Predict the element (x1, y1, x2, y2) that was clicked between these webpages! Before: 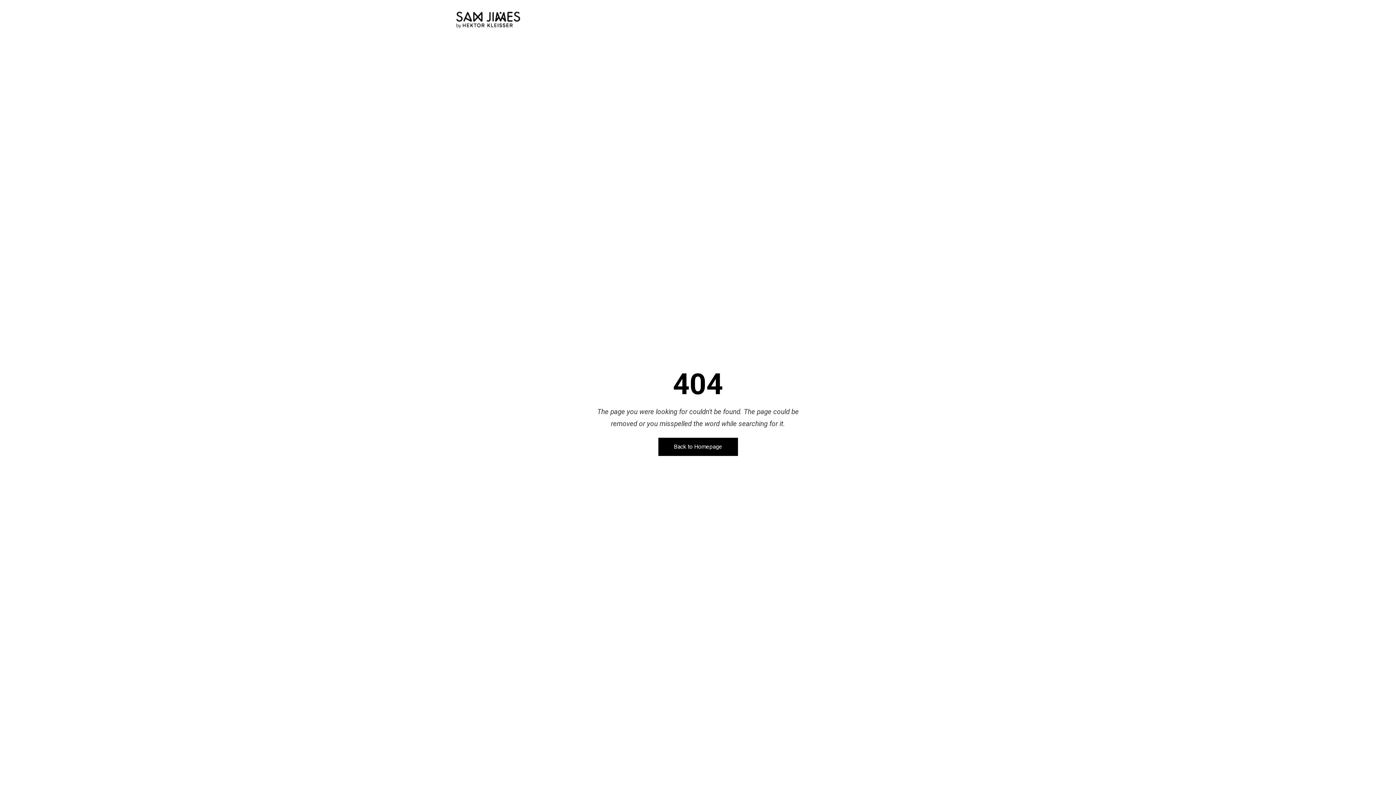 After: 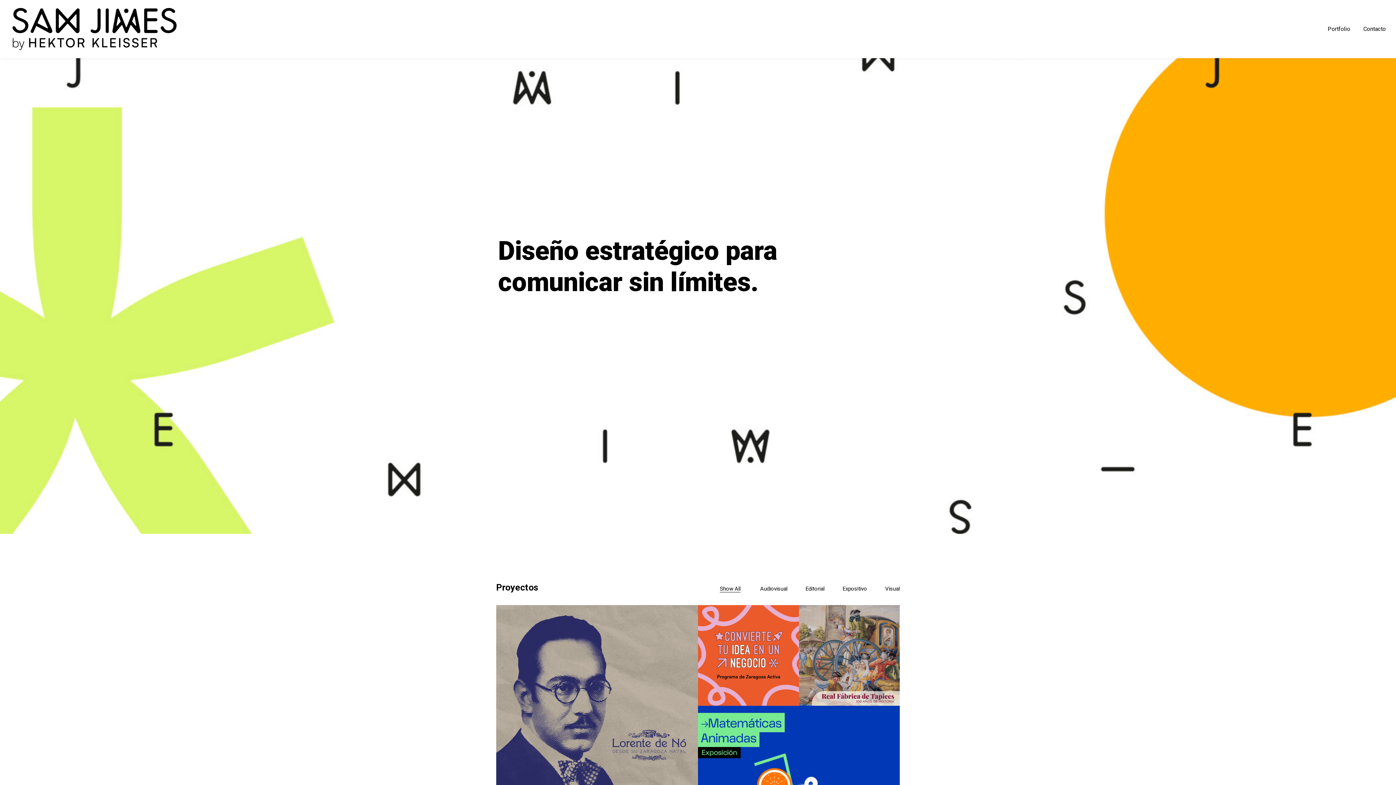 Action: bbox: (658, 438, 738, 456) label: Back to Homepage